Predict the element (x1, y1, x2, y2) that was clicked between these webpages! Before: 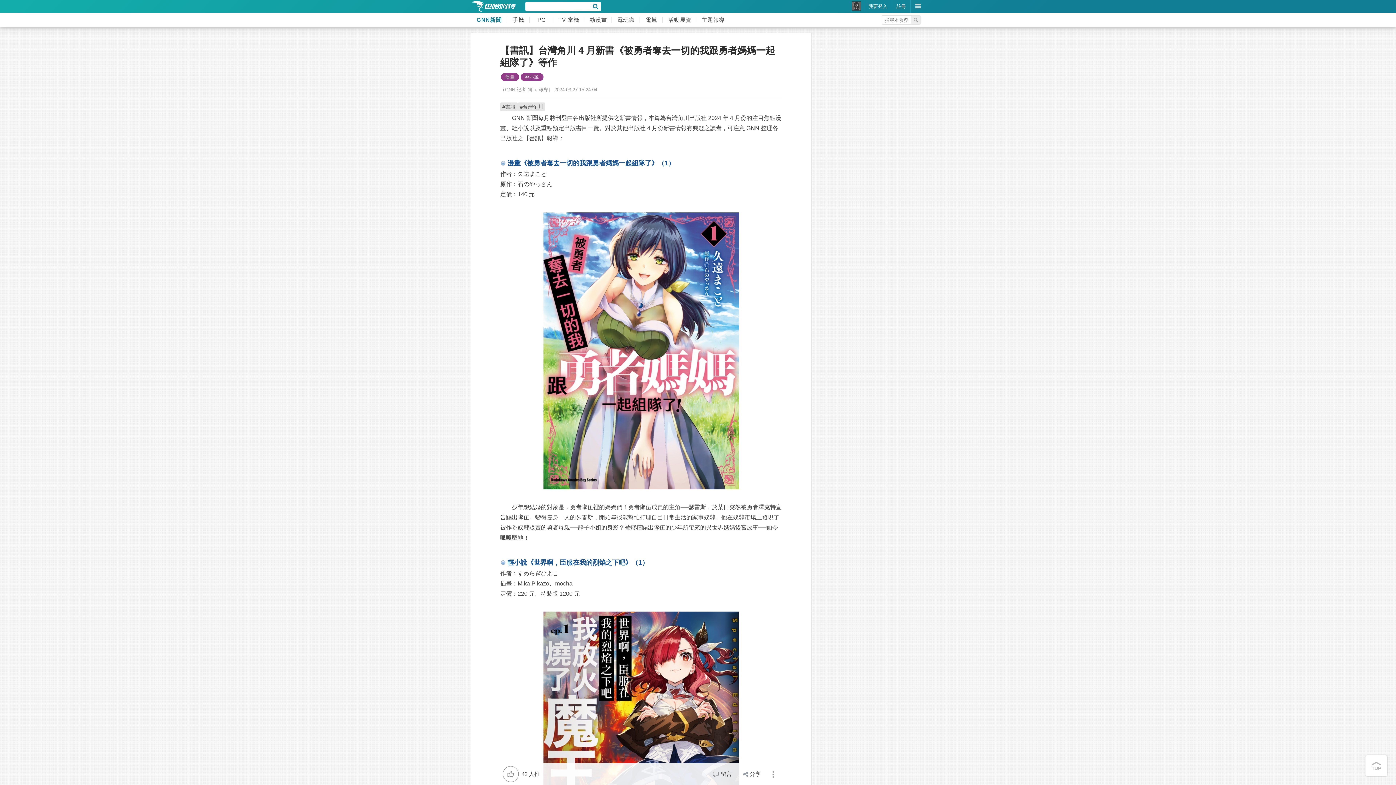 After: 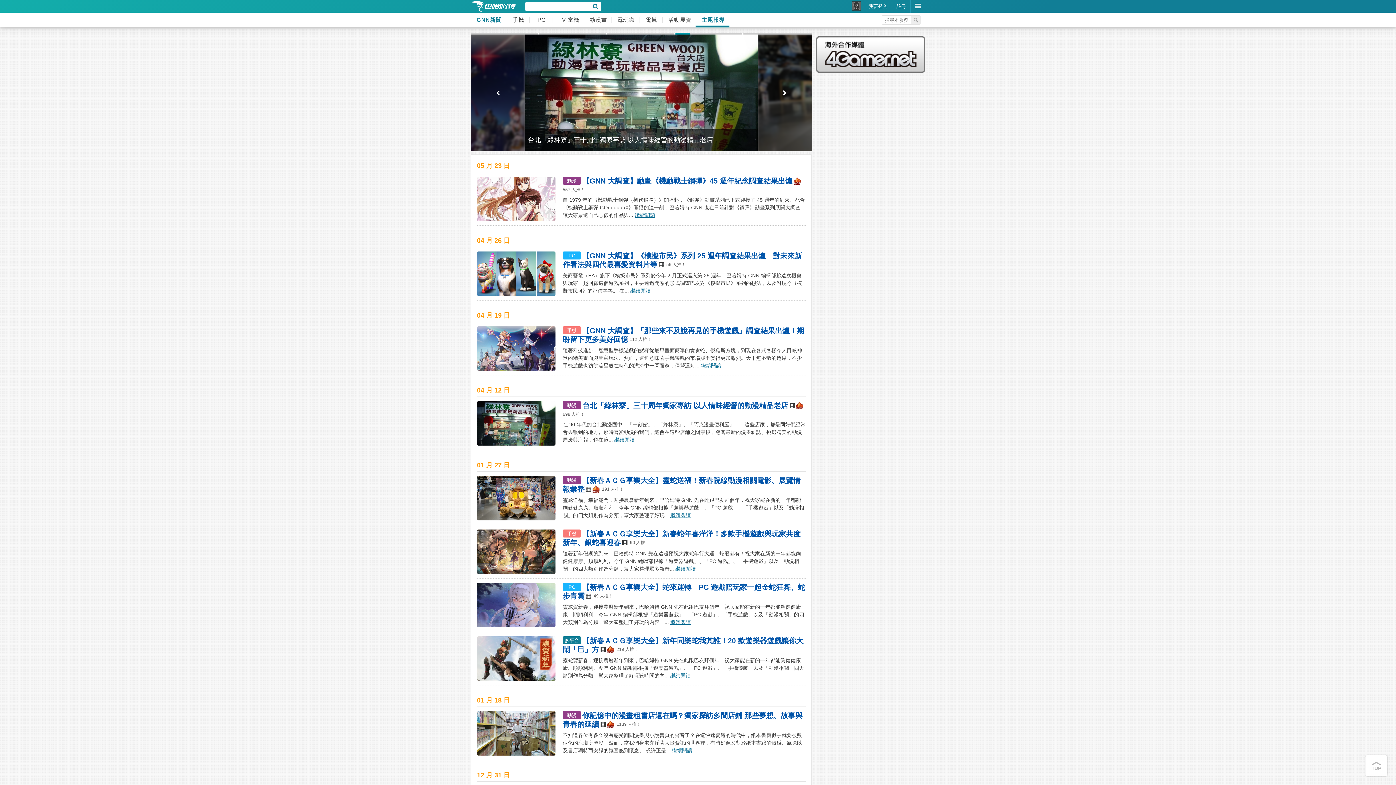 Action: label: 主題報導 bbox: (696, 12, 729, 27)